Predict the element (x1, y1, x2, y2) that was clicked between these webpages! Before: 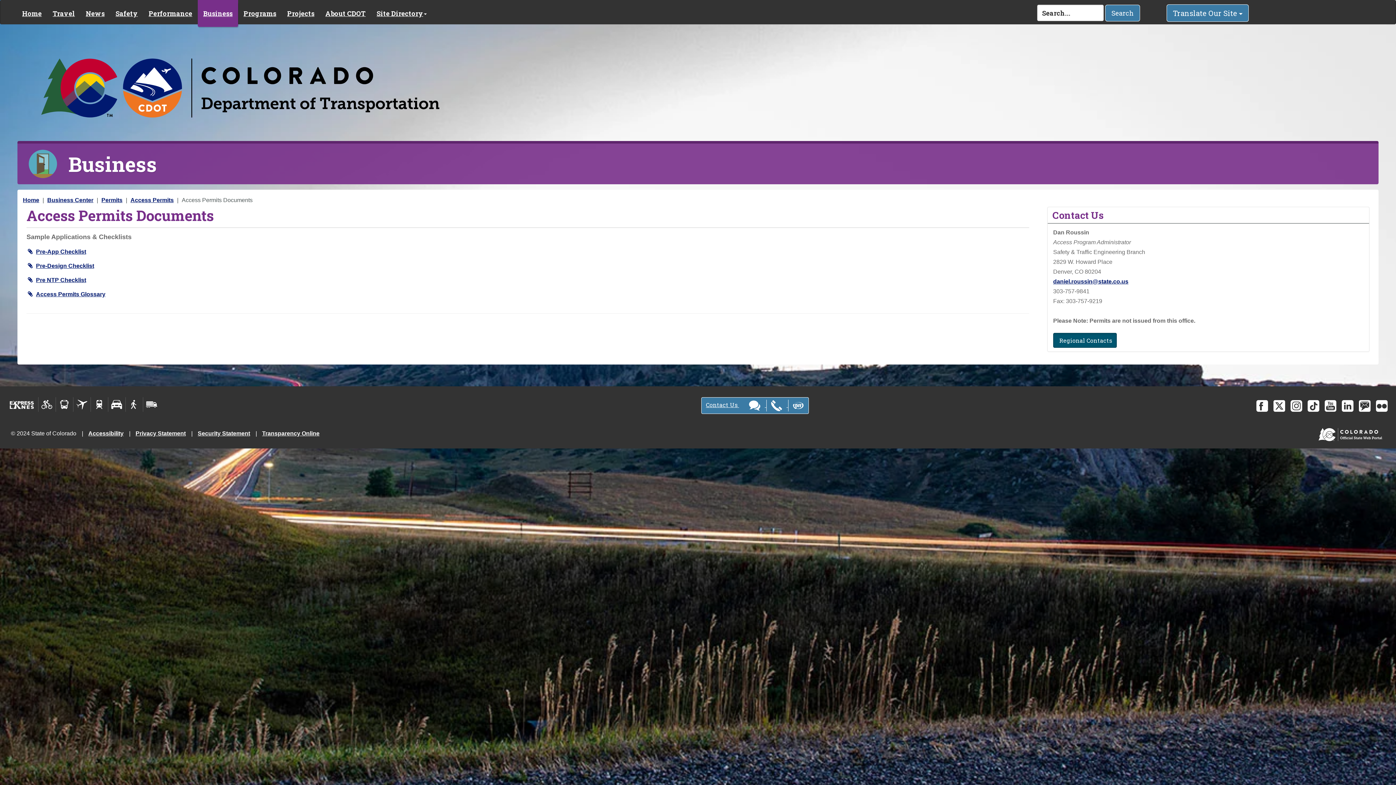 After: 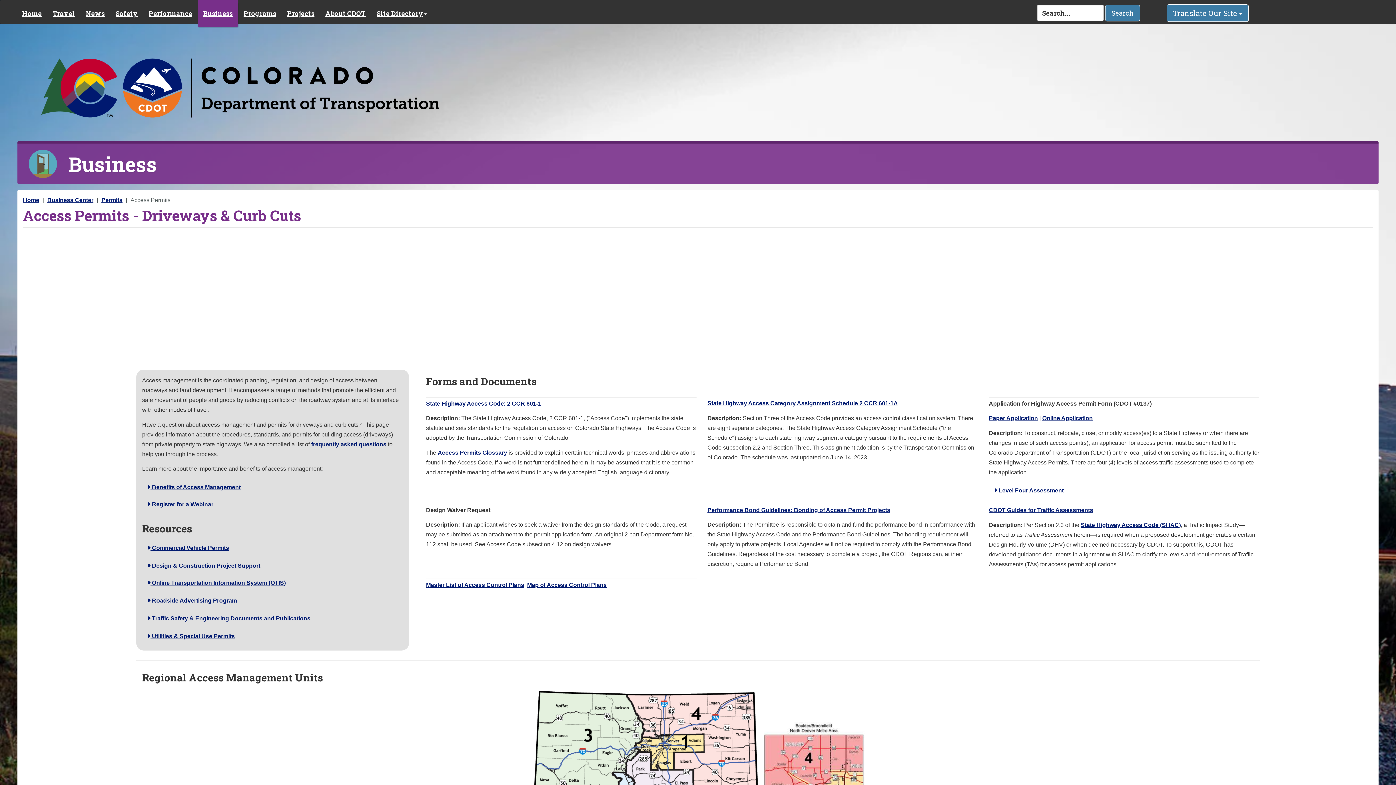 Action: bbox: (130, 197, 173, 203) label: Access Permits